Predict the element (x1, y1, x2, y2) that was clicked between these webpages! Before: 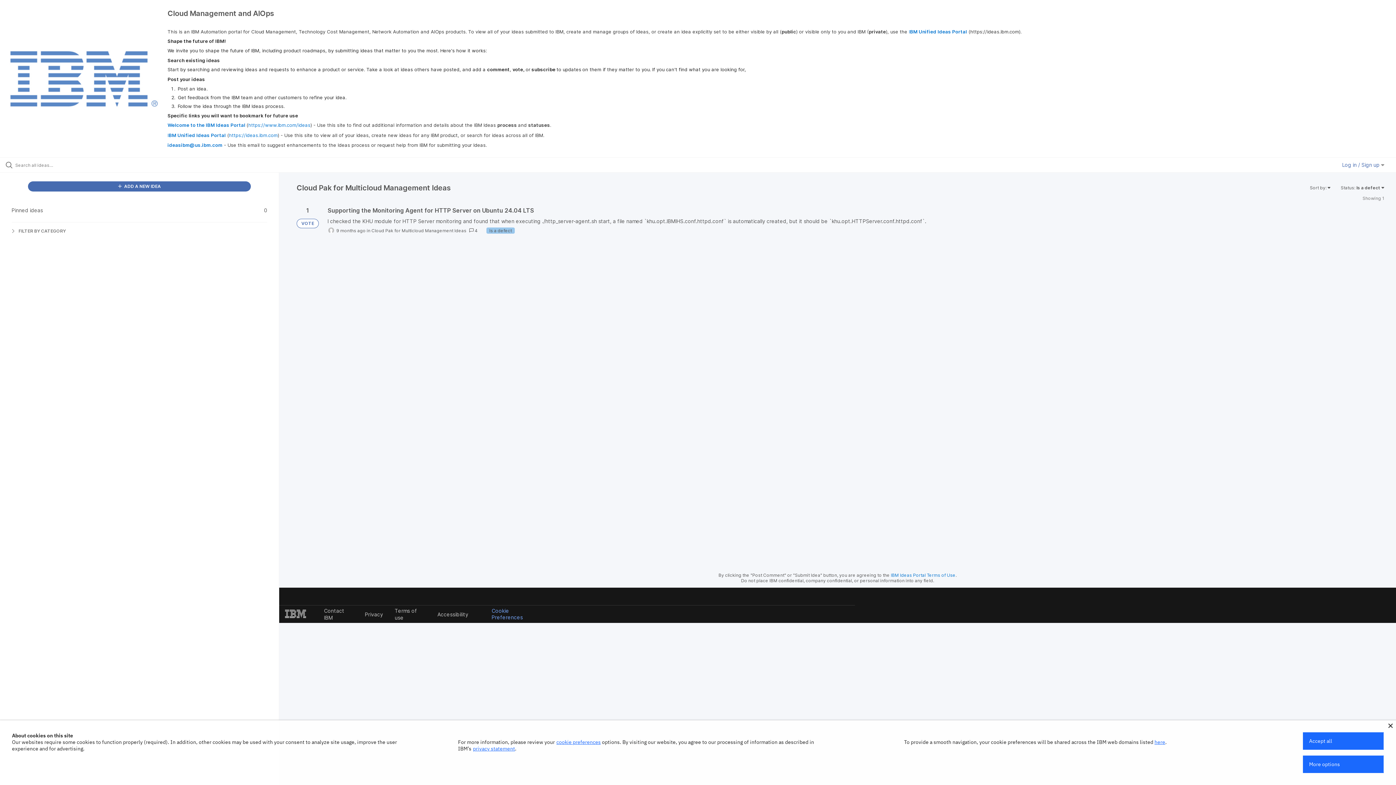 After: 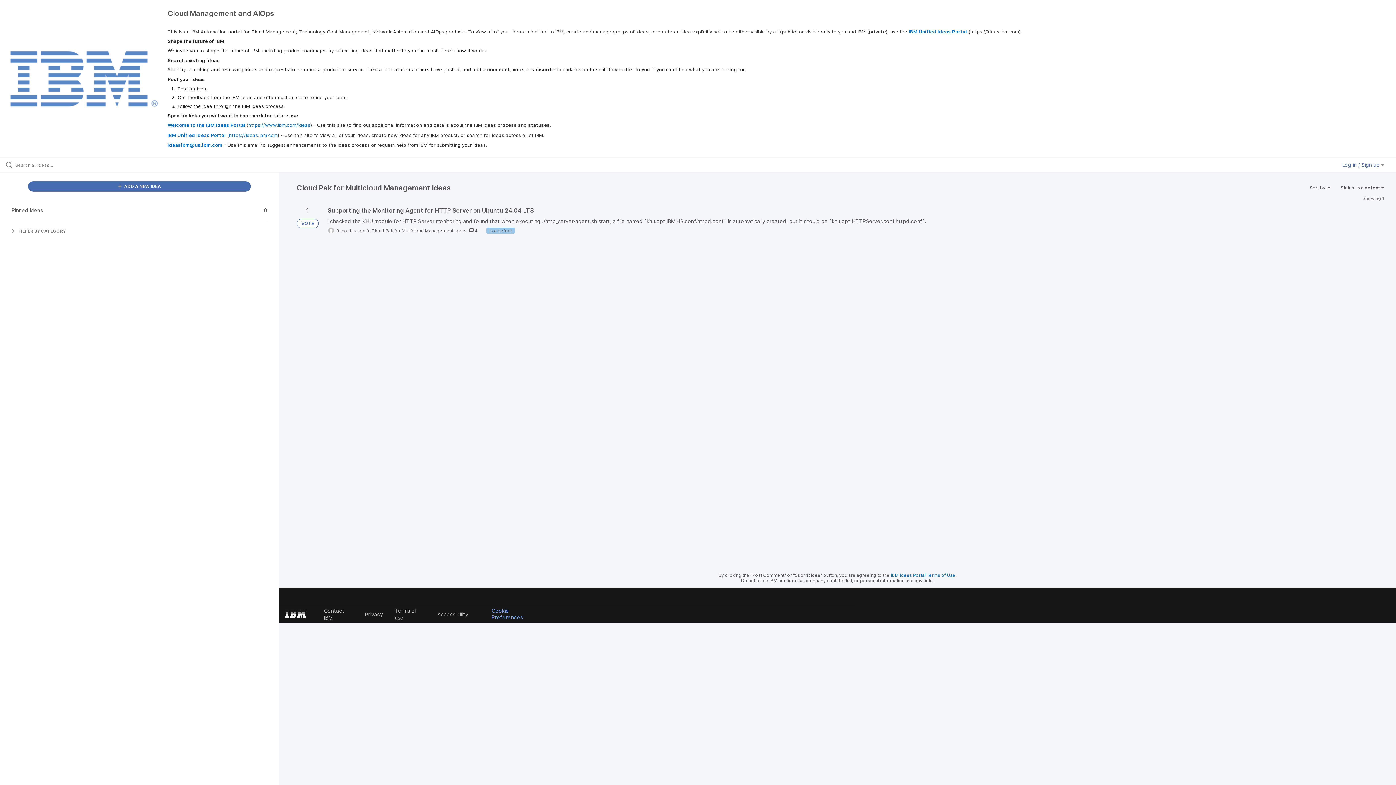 Action: bbox: (1388, 724, 1393, 728)